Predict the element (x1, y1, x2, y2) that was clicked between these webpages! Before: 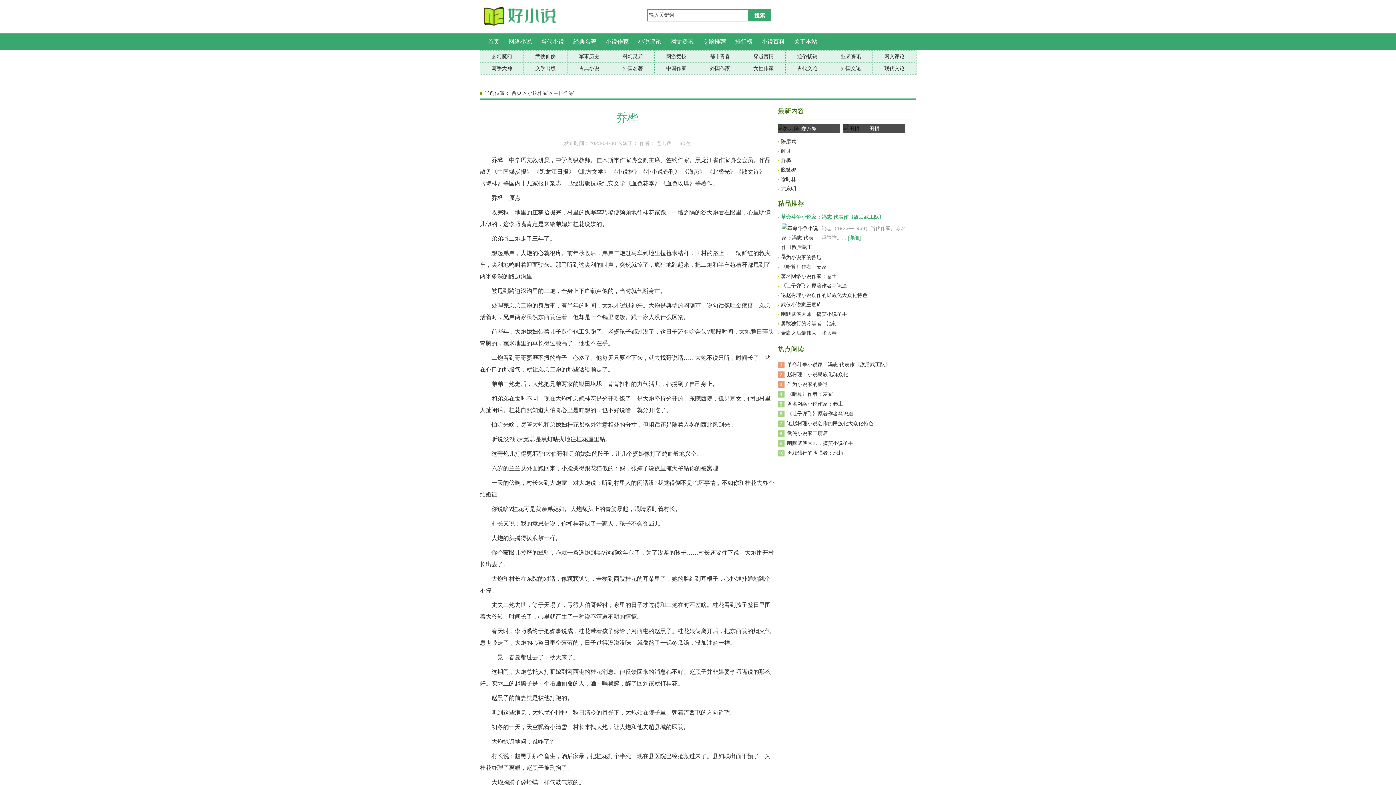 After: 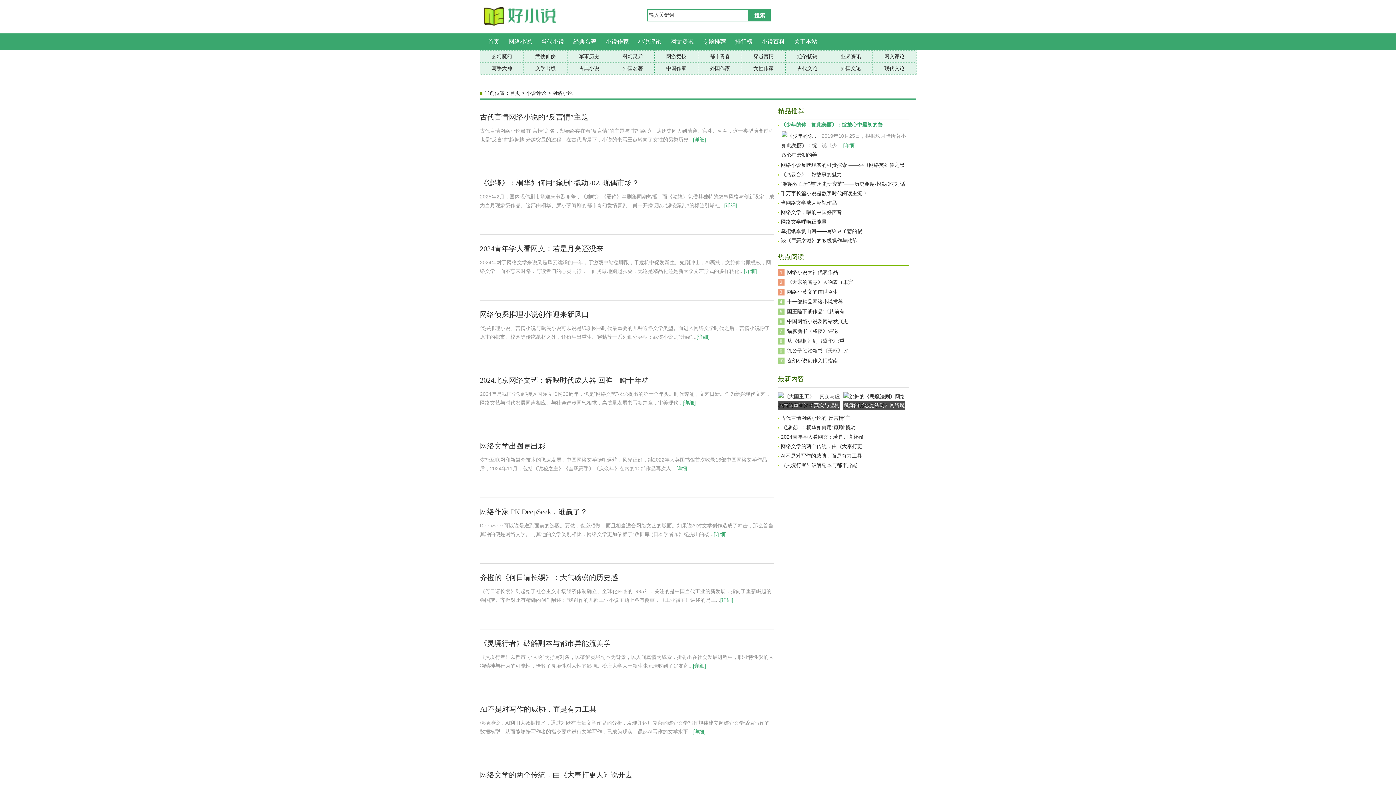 Action: bbox: (884, 53, 904, 59) label: 网文评论